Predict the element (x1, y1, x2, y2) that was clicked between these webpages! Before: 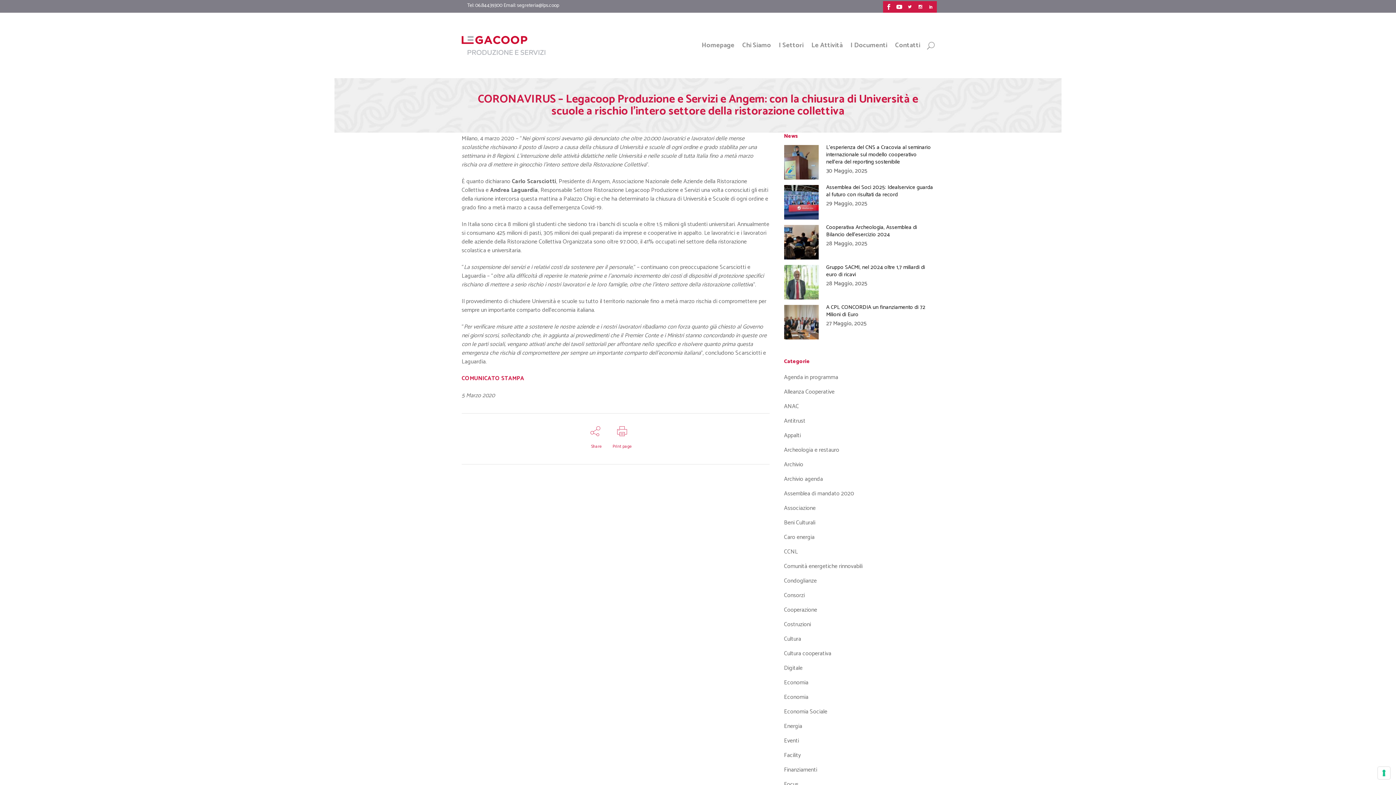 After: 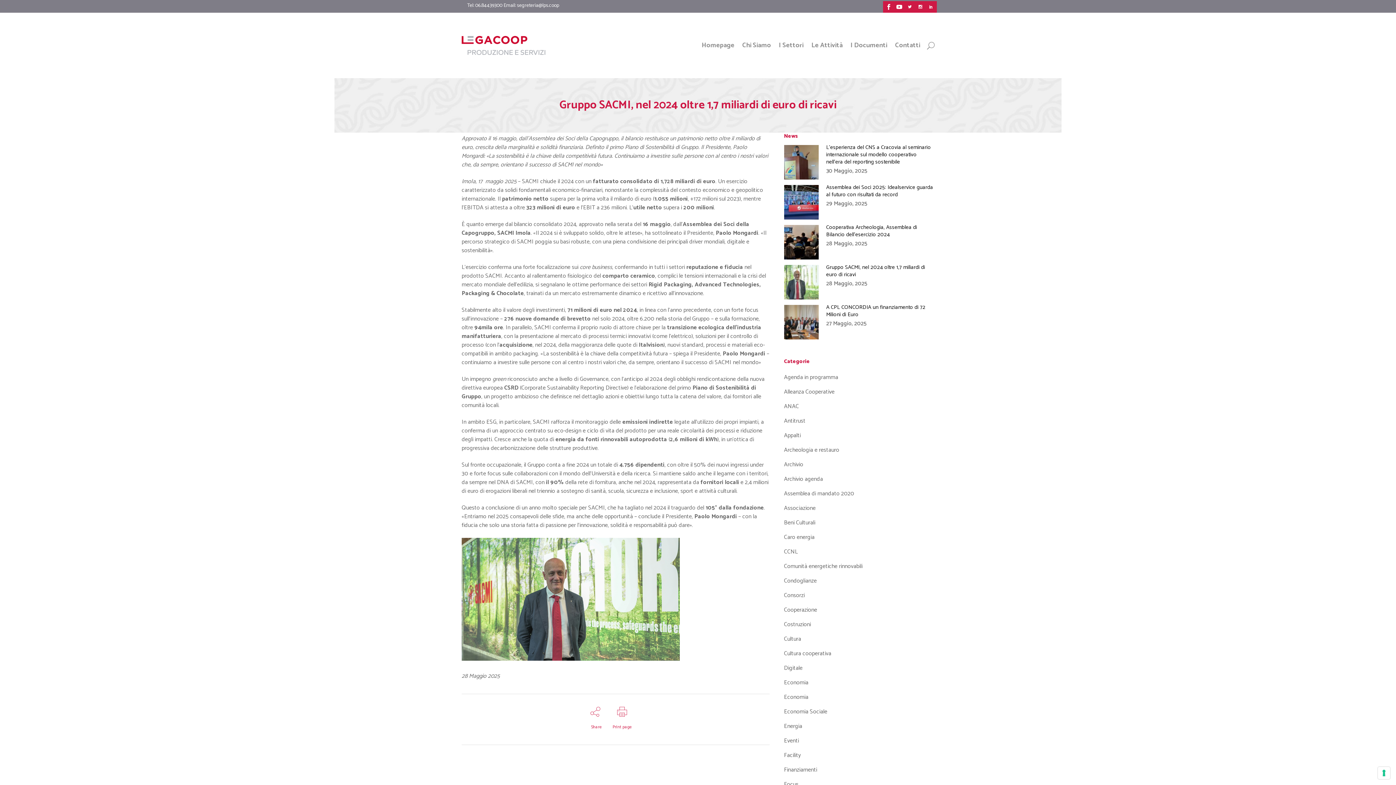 Action: label: Gruppo SACMI, nel 2024 oltre 1,7 miliardi di euro di ricavi bbox: (826, 262, 925, 279)